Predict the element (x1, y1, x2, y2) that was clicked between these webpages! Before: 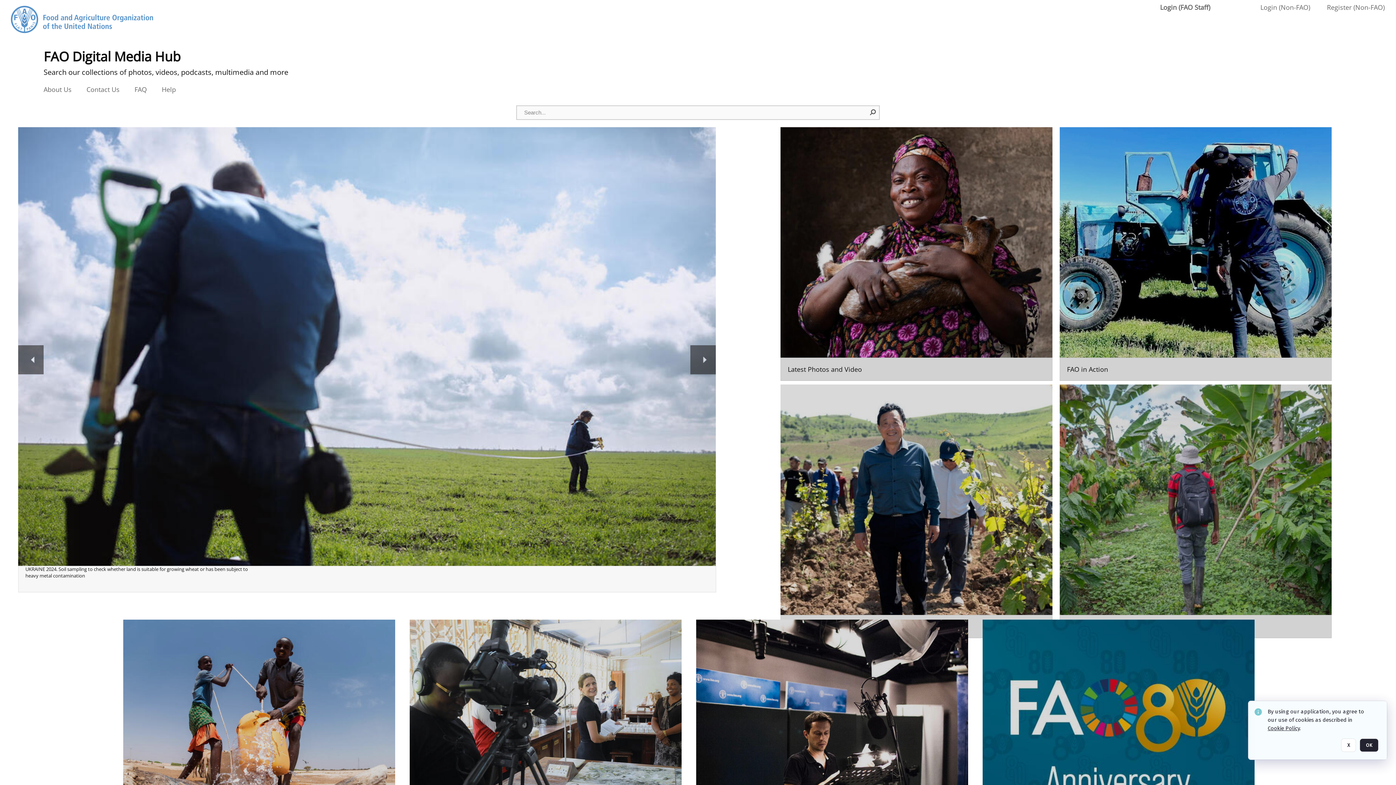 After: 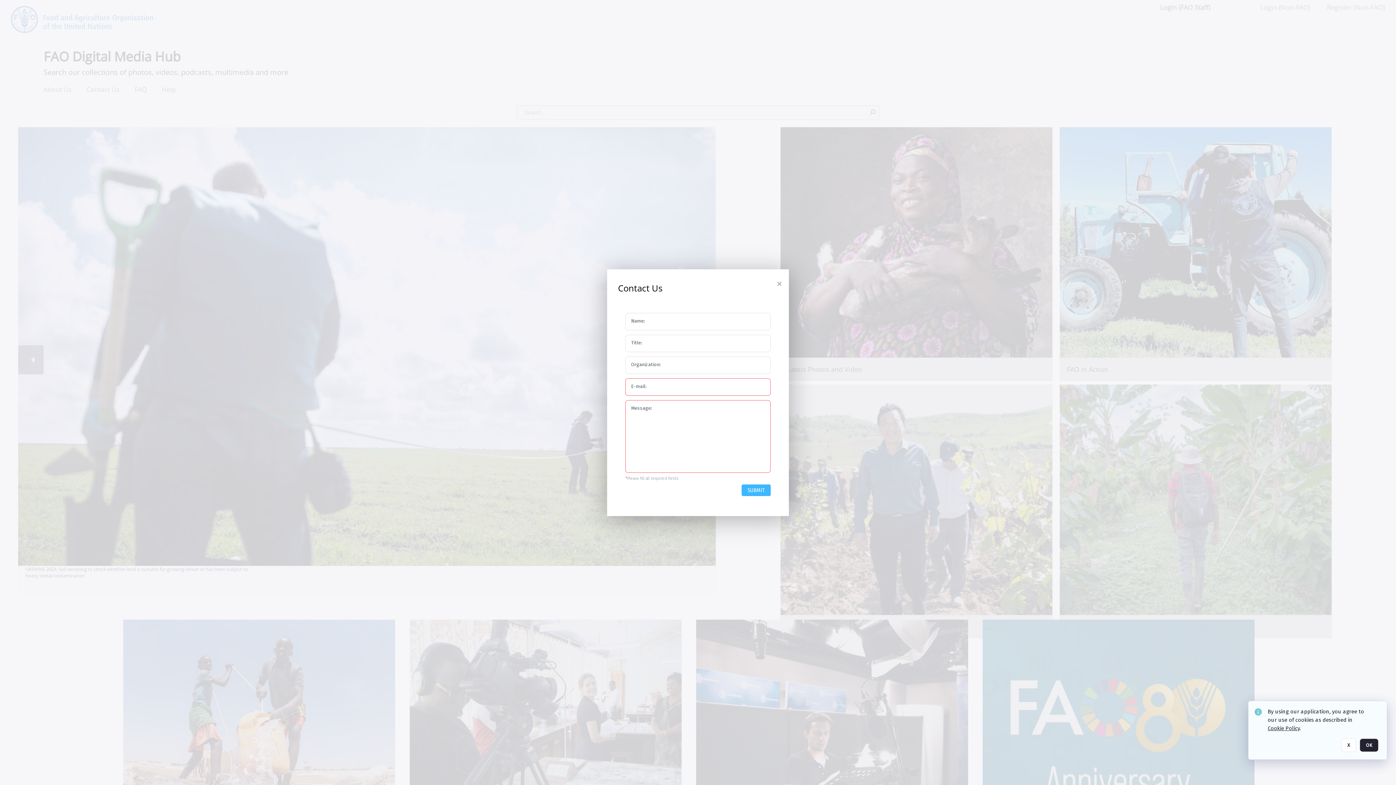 Action: bbox: (86, 85, 120, 93) label: Contact Us